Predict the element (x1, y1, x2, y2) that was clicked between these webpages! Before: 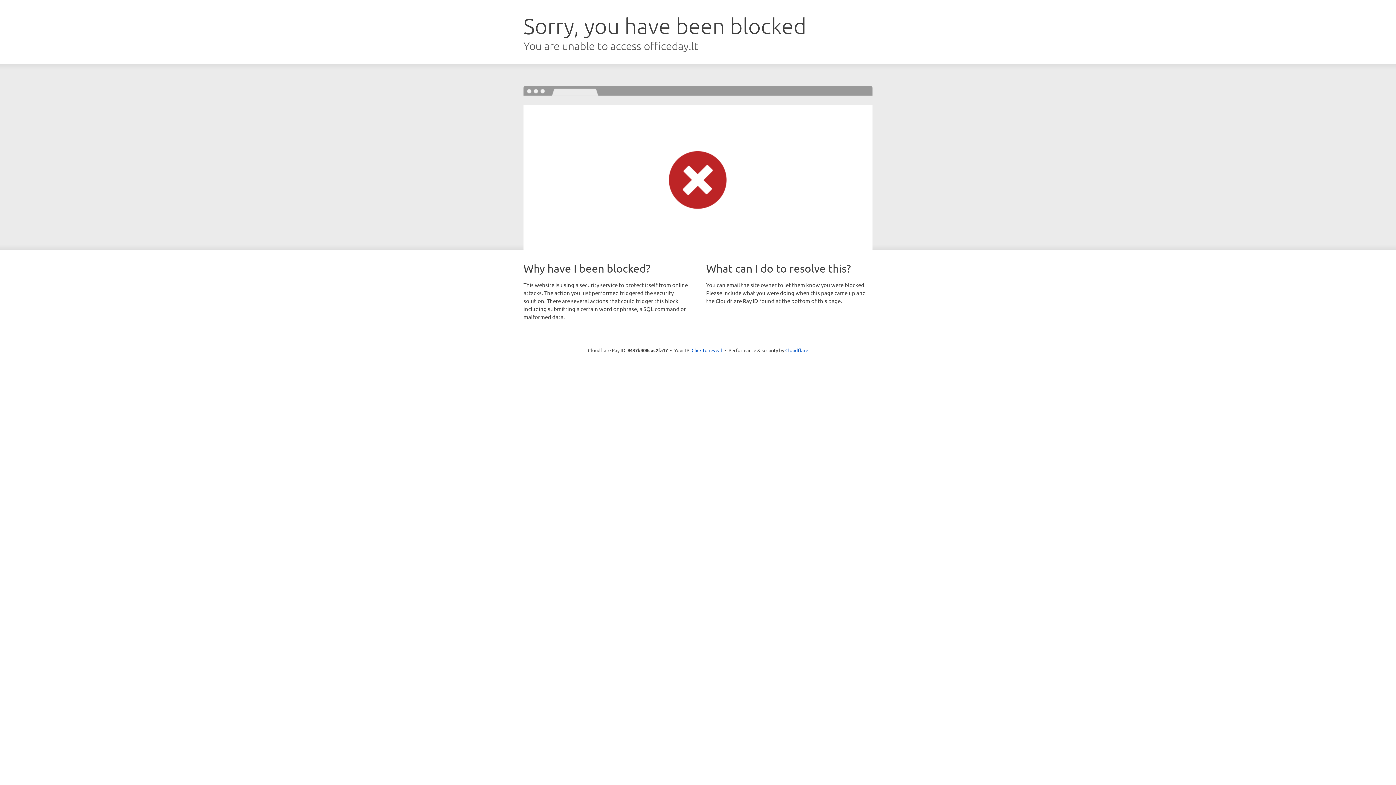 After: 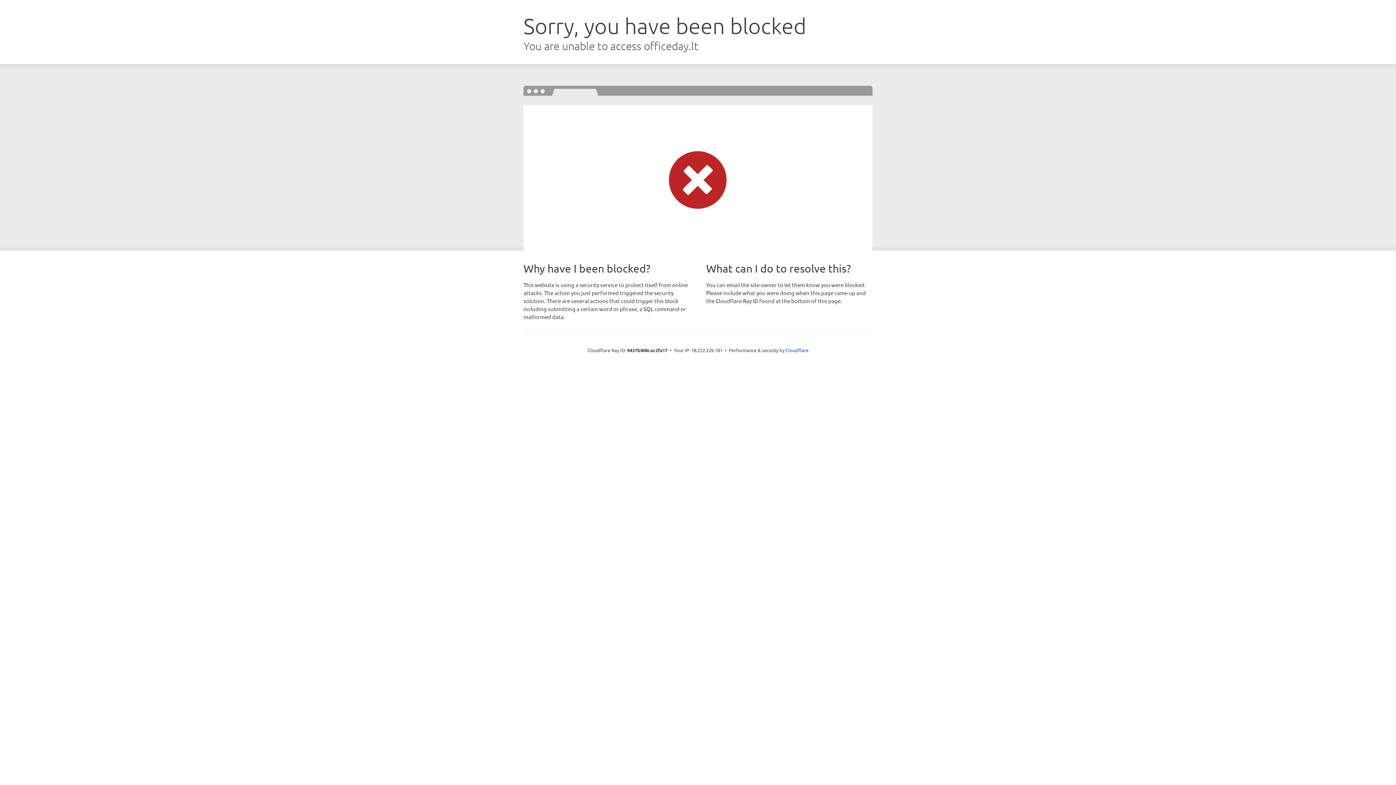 Action: label: Click to reveal bbox: (691, 346, 722, 353)